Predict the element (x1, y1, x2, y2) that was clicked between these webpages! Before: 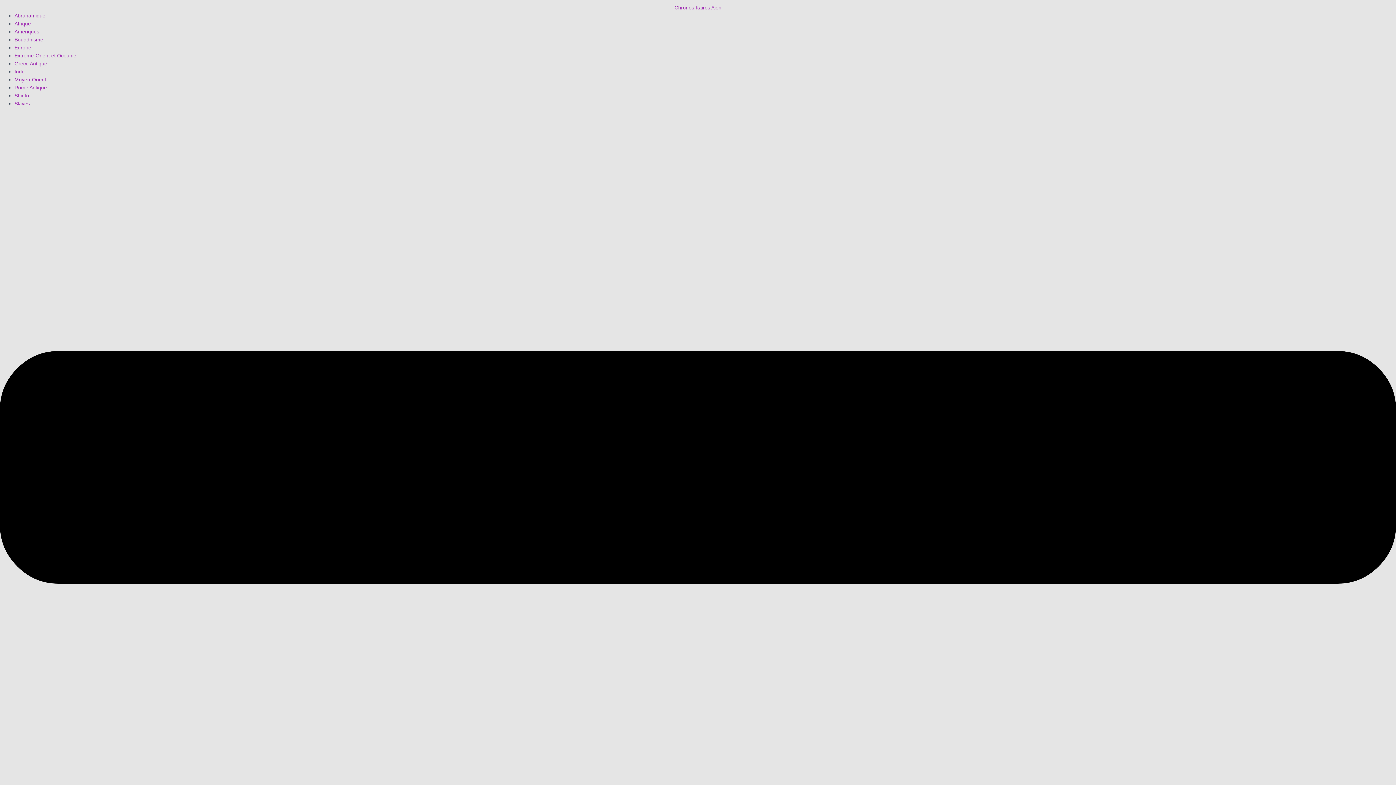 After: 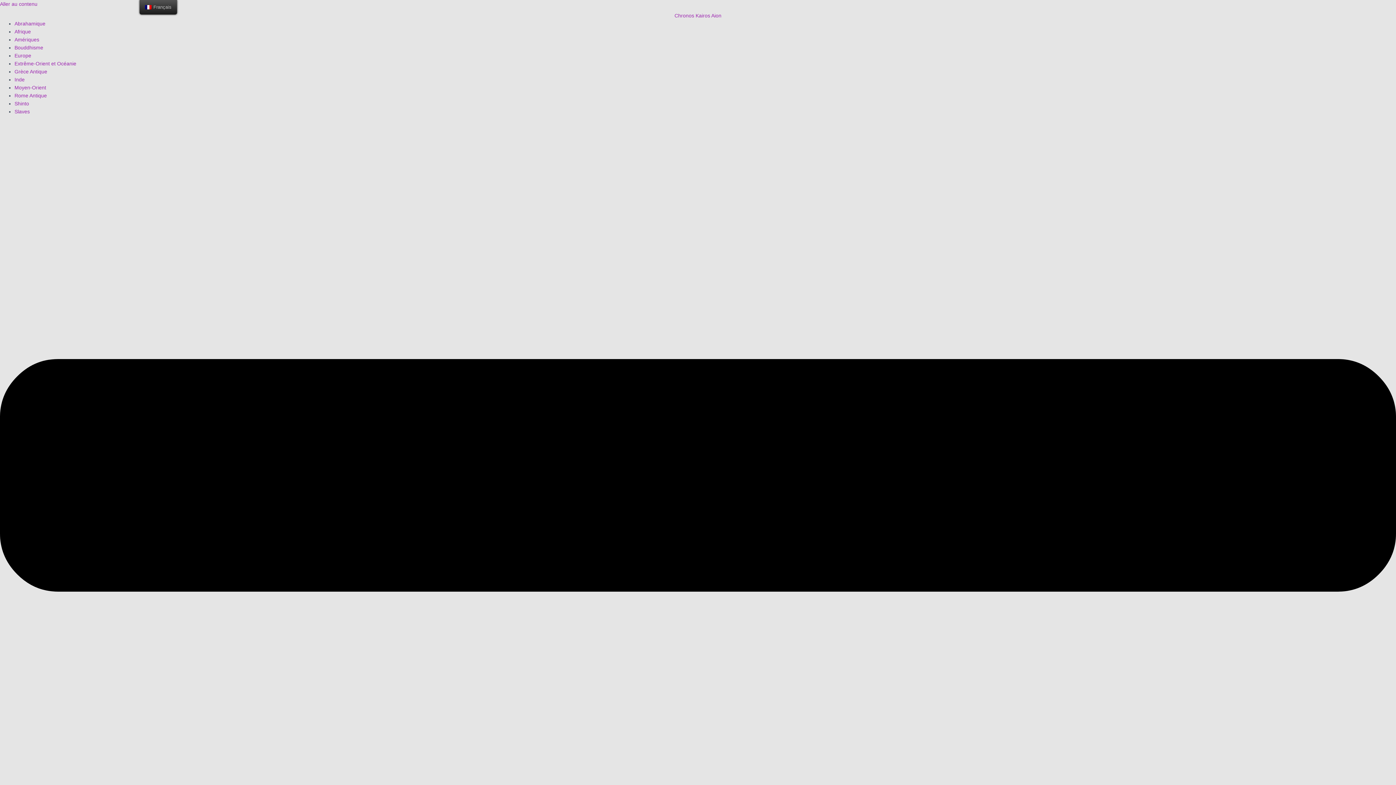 Action: label: Grèce Antique bbox: (14, 60, 47, 66)